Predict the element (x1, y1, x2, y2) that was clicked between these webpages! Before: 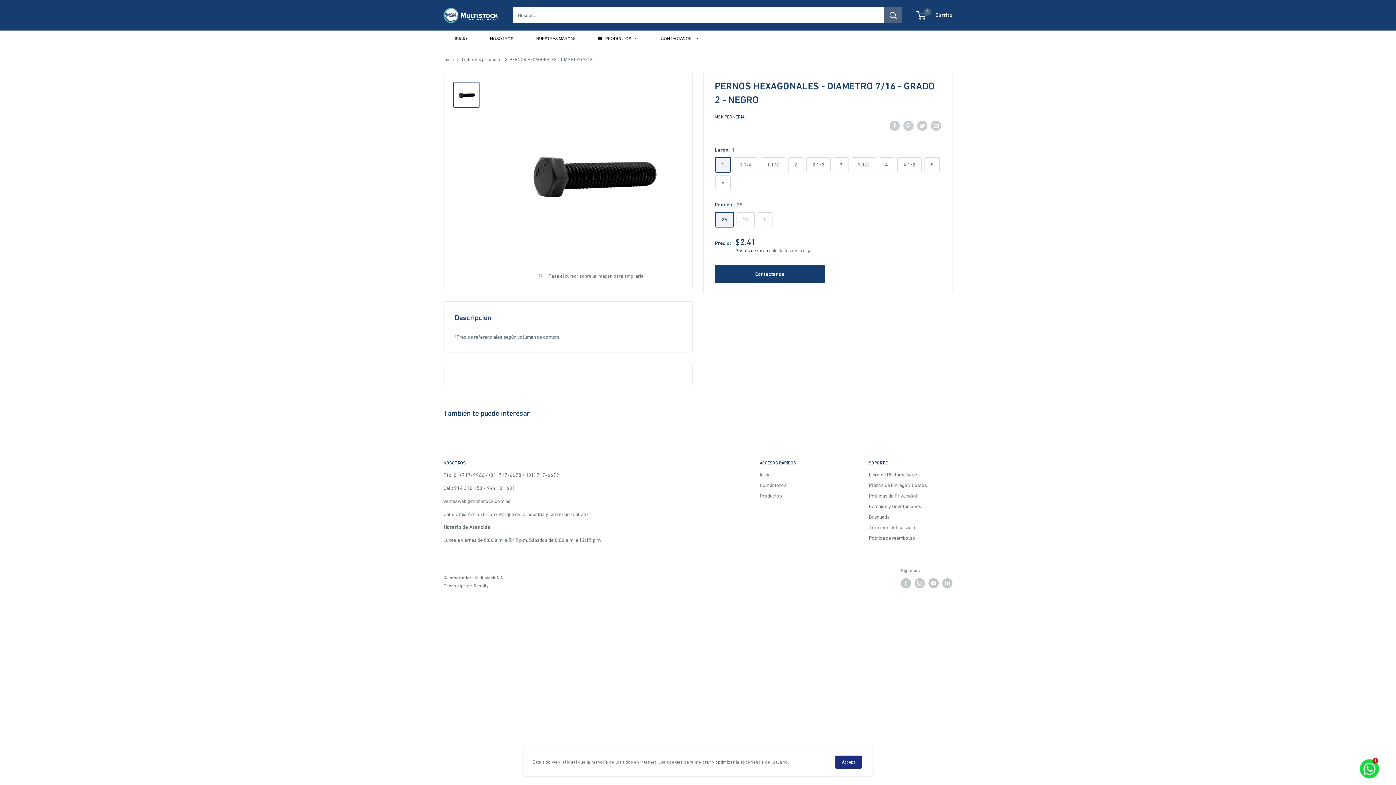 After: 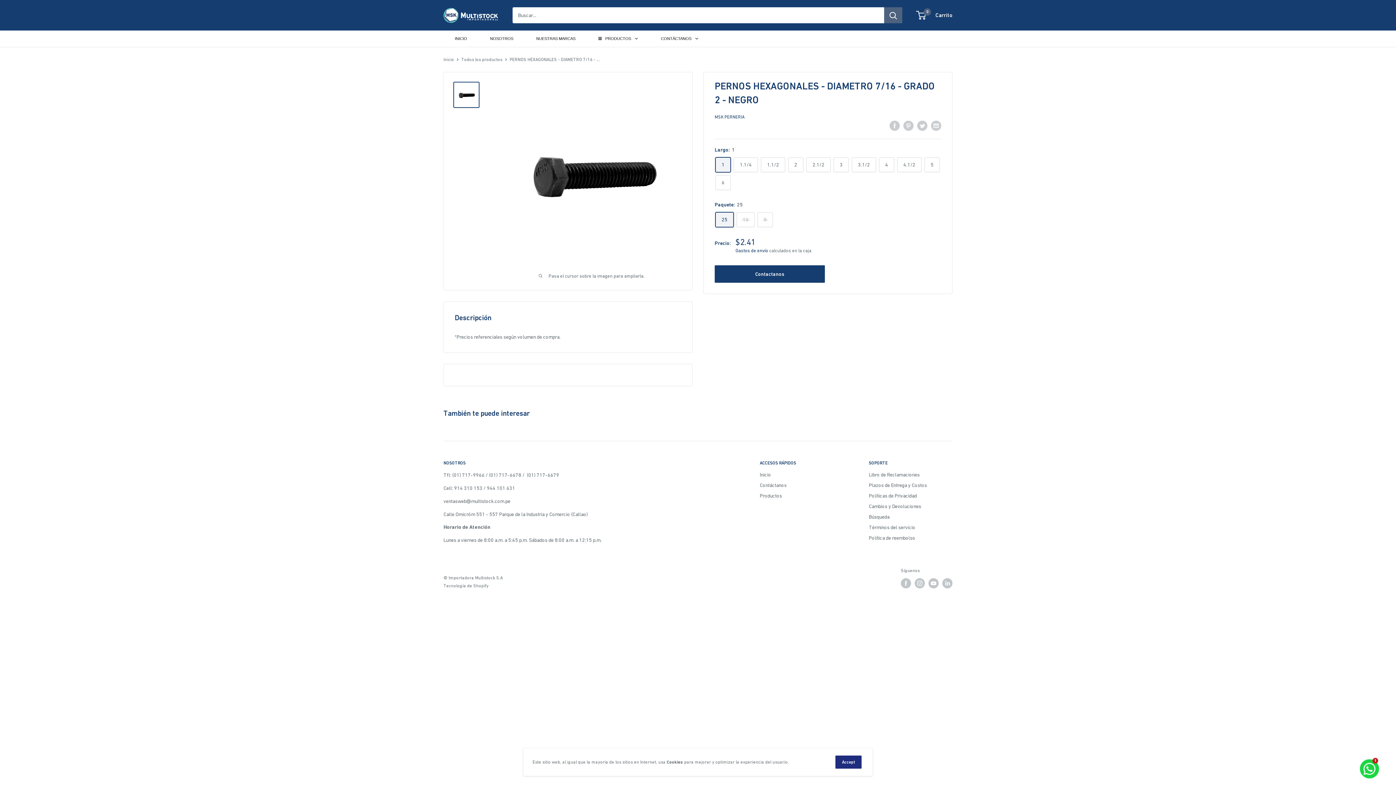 Action: label:     
filler bbox: (714, 122, 762, 130)